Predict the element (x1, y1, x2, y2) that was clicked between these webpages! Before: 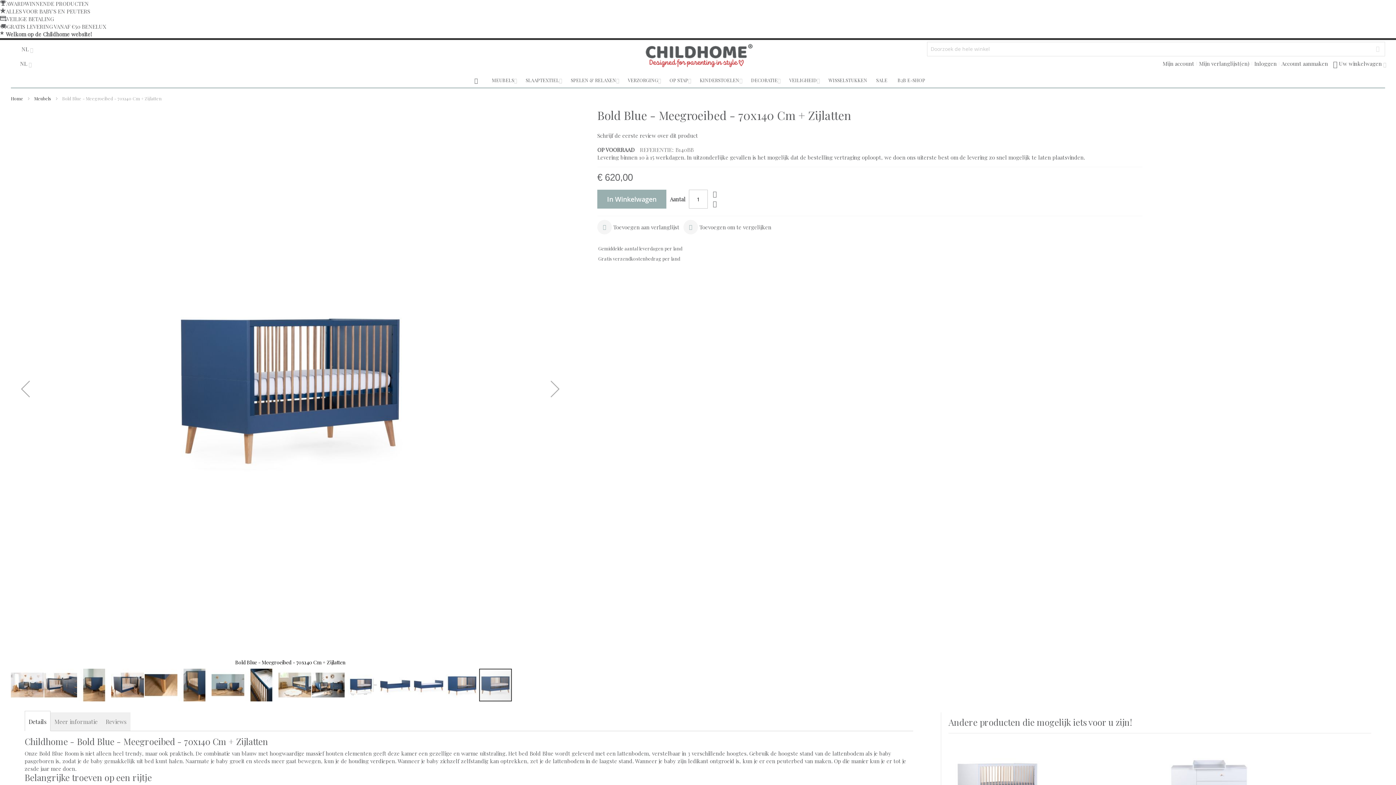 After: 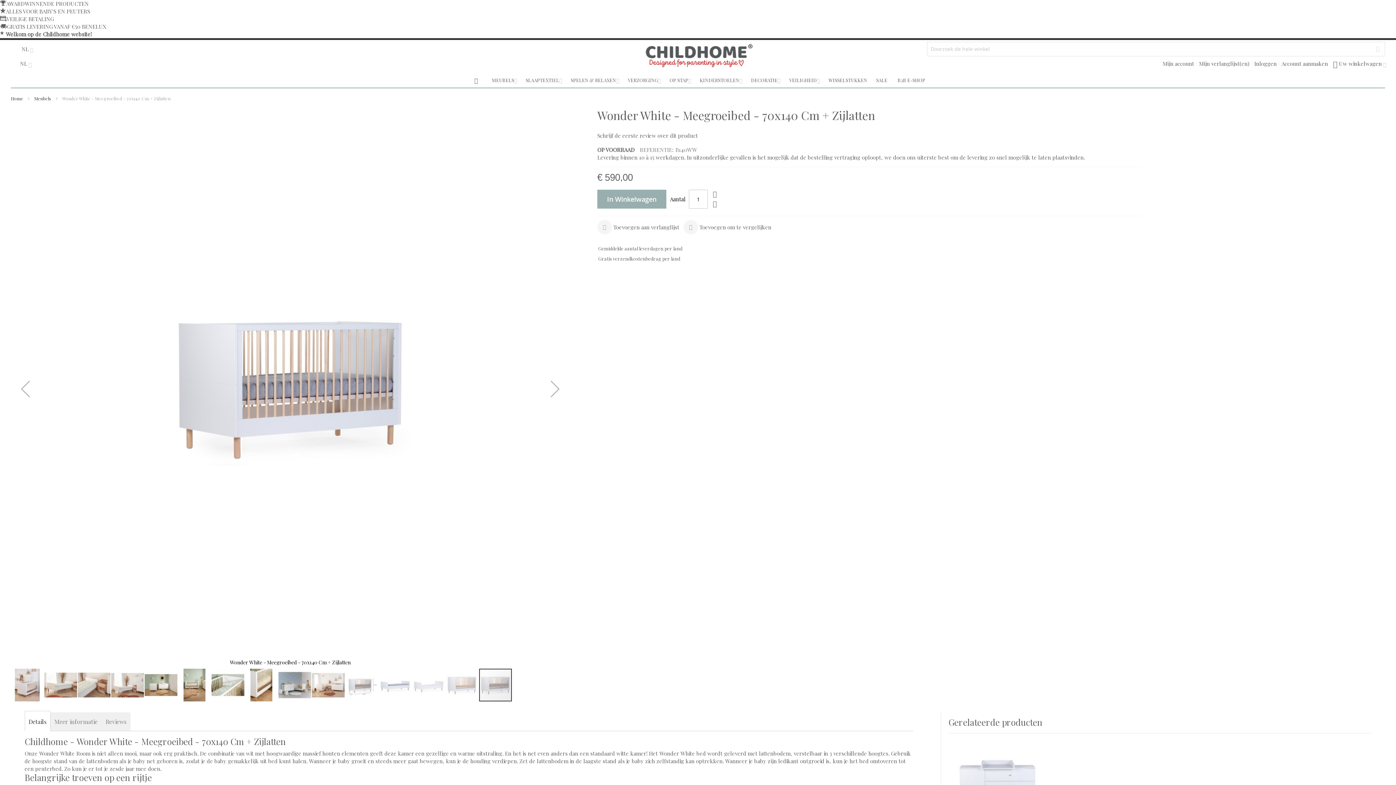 Action: bbox: (952, 498, 1093, 506) label: Wonder White - Meegroeibed - 70x140 Cm + Zijlatten